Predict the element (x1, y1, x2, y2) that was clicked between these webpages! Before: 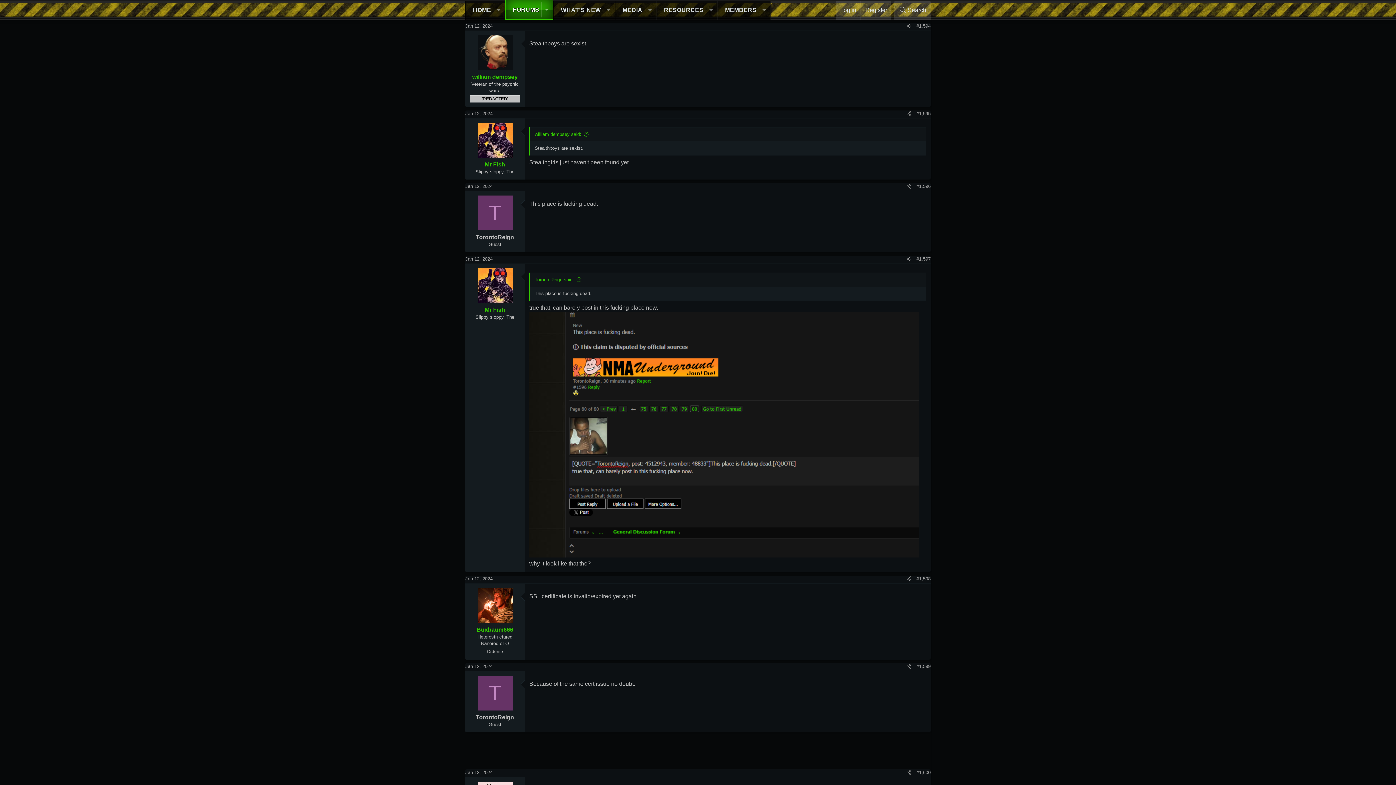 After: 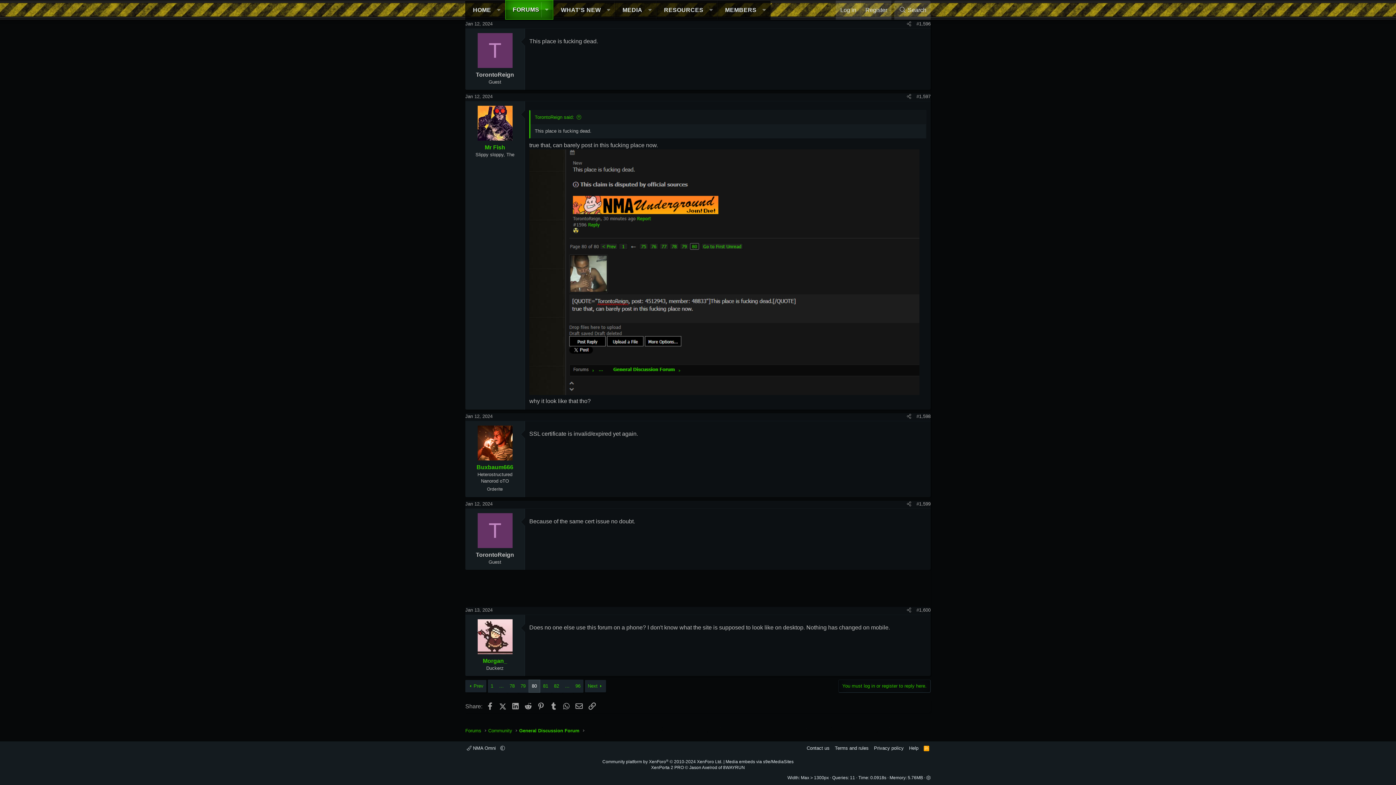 Action: label: #1,597 bbox: (916, 256, 930, 261)